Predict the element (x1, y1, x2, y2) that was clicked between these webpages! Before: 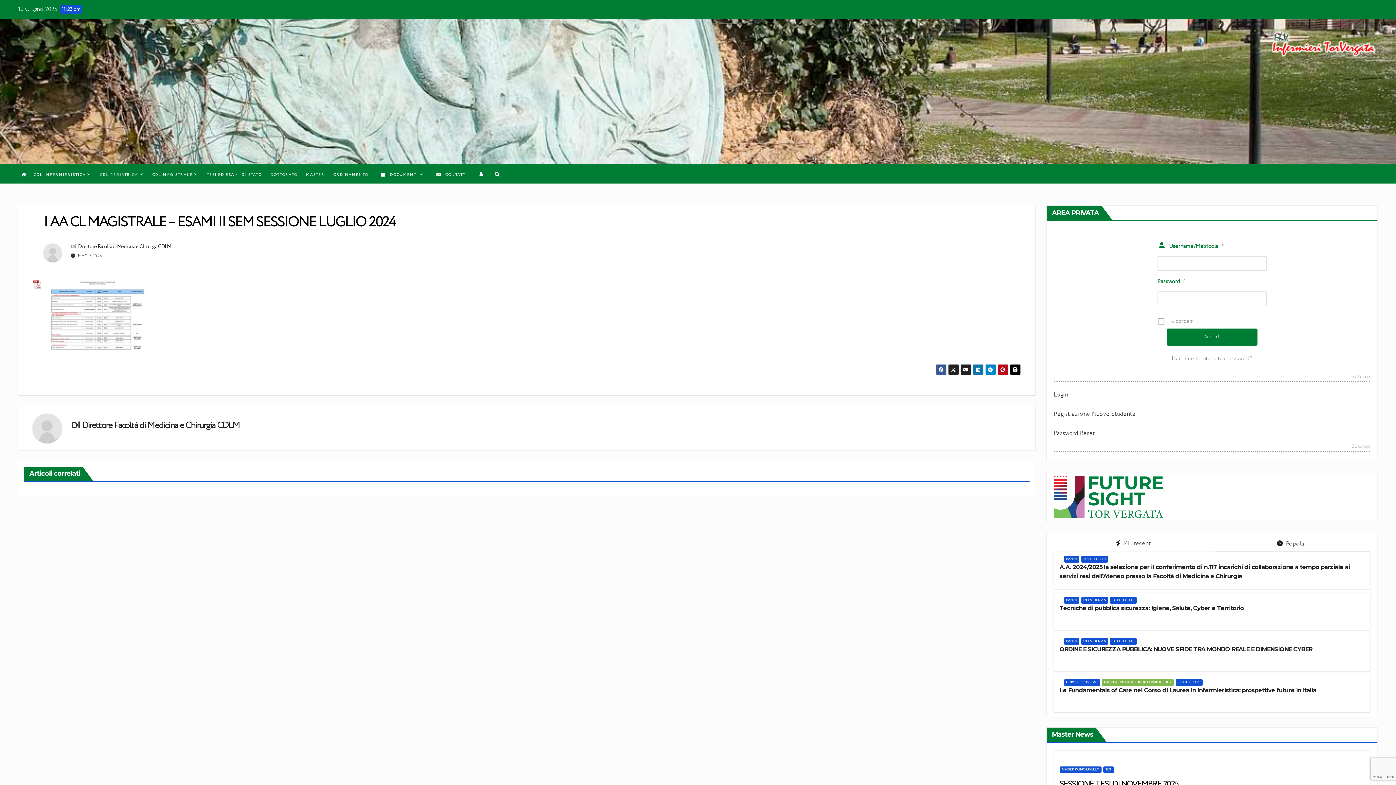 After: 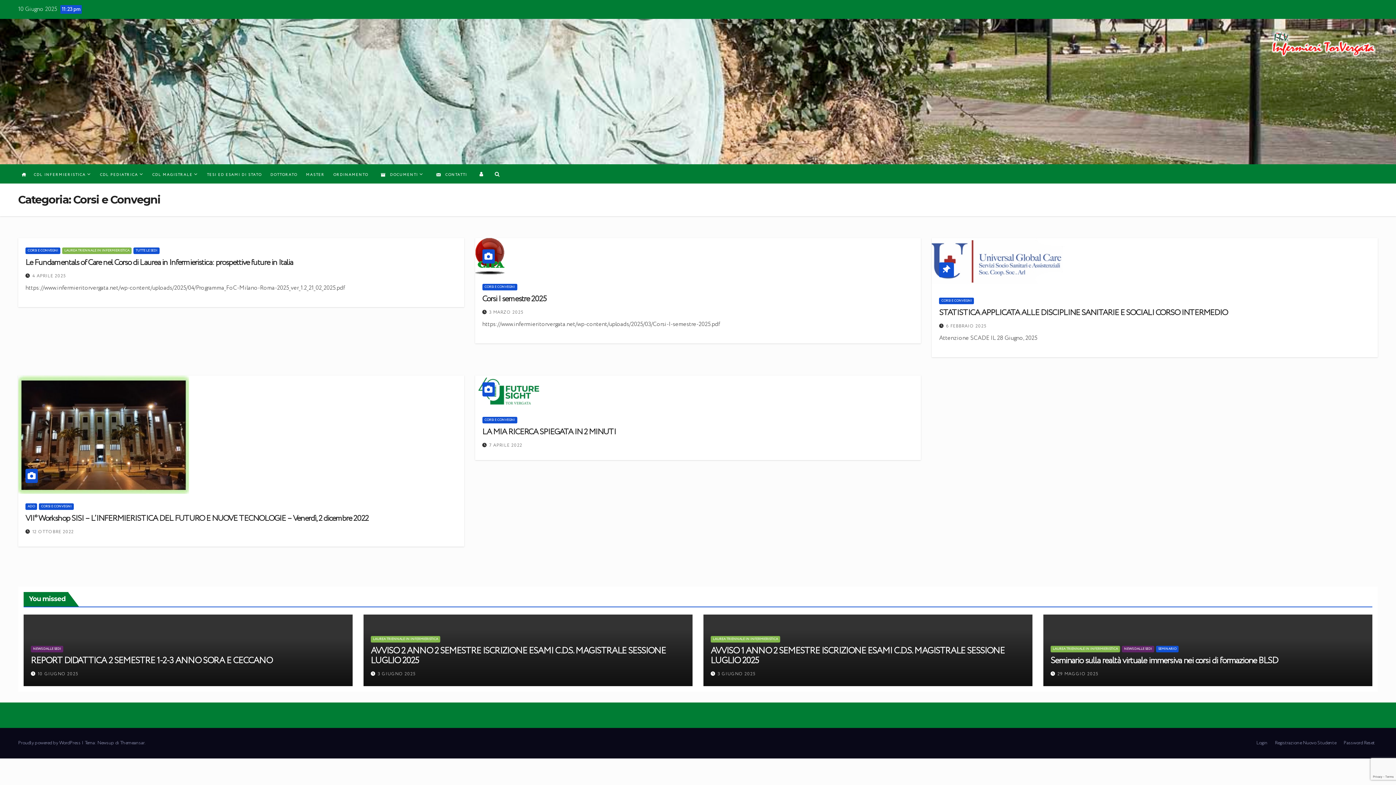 Action: bbox: (1064, 679, 1100, 686) label: CORSI E CONVEGNI